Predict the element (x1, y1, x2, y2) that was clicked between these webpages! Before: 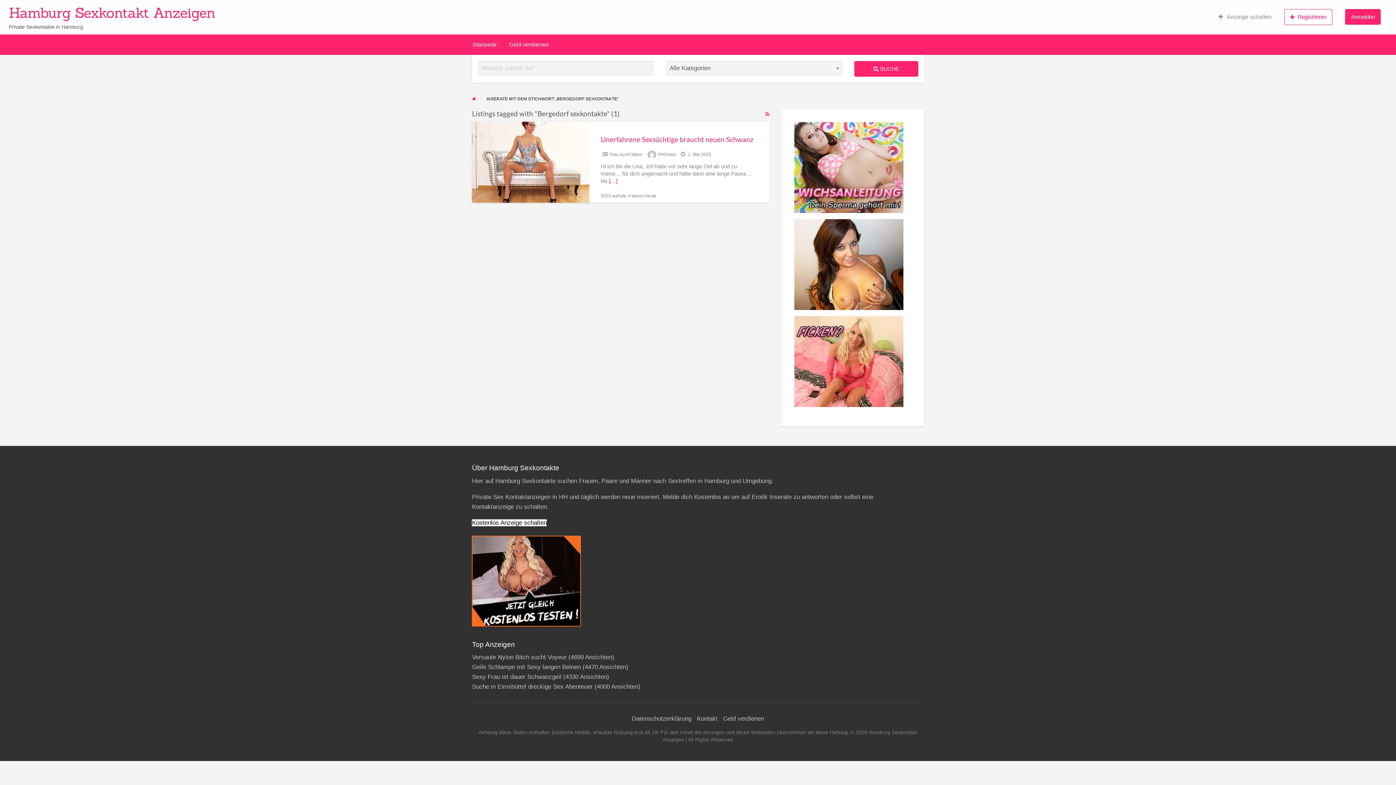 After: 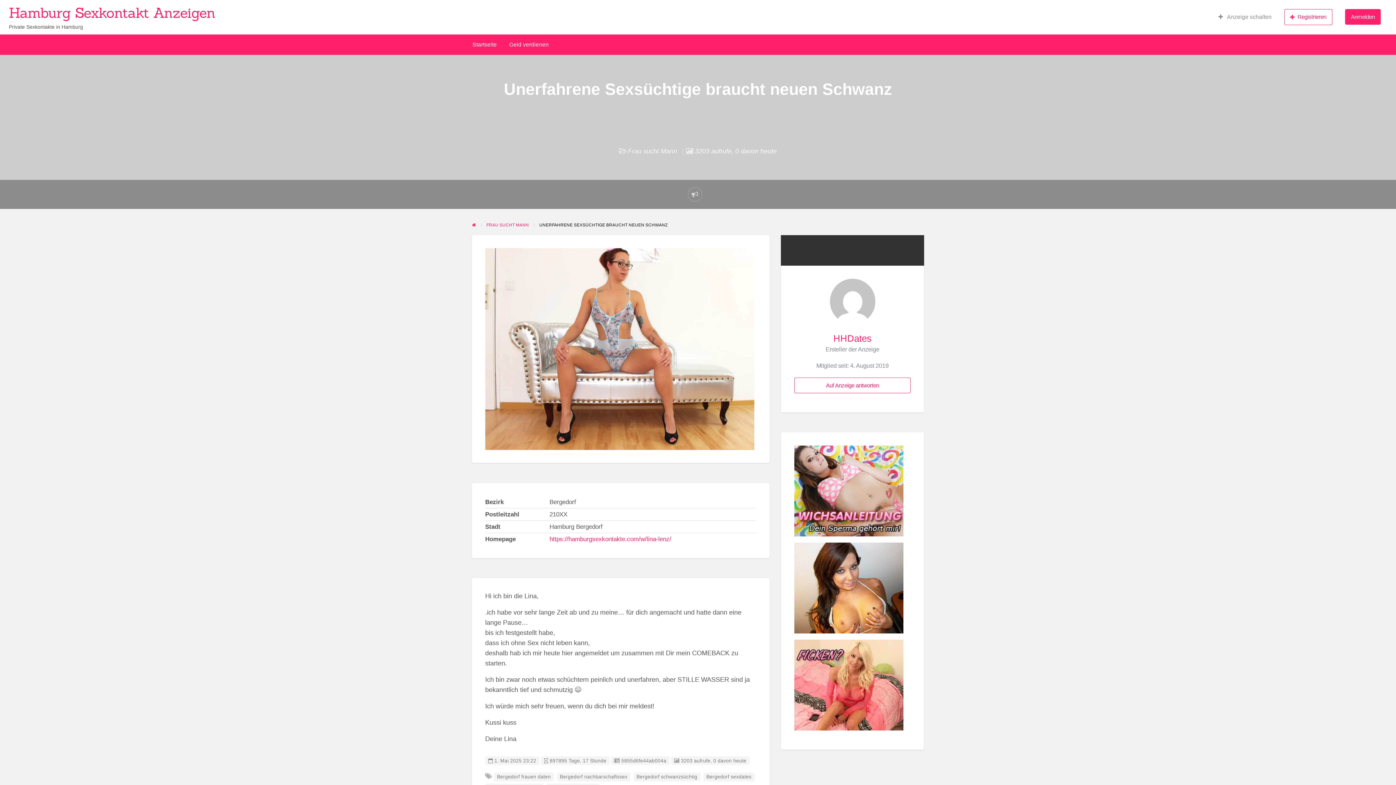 Action: label: […] bbox: (609, 178, 617, 183)